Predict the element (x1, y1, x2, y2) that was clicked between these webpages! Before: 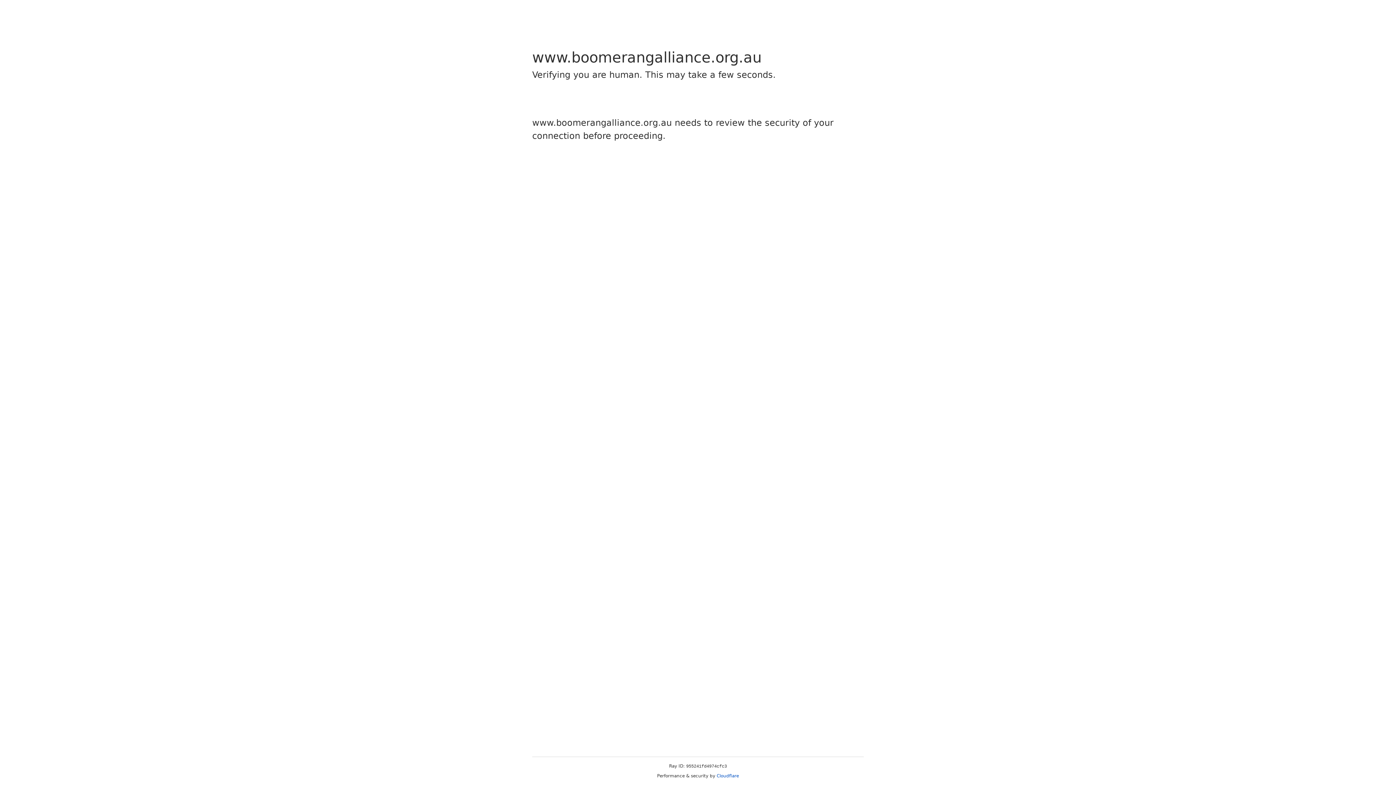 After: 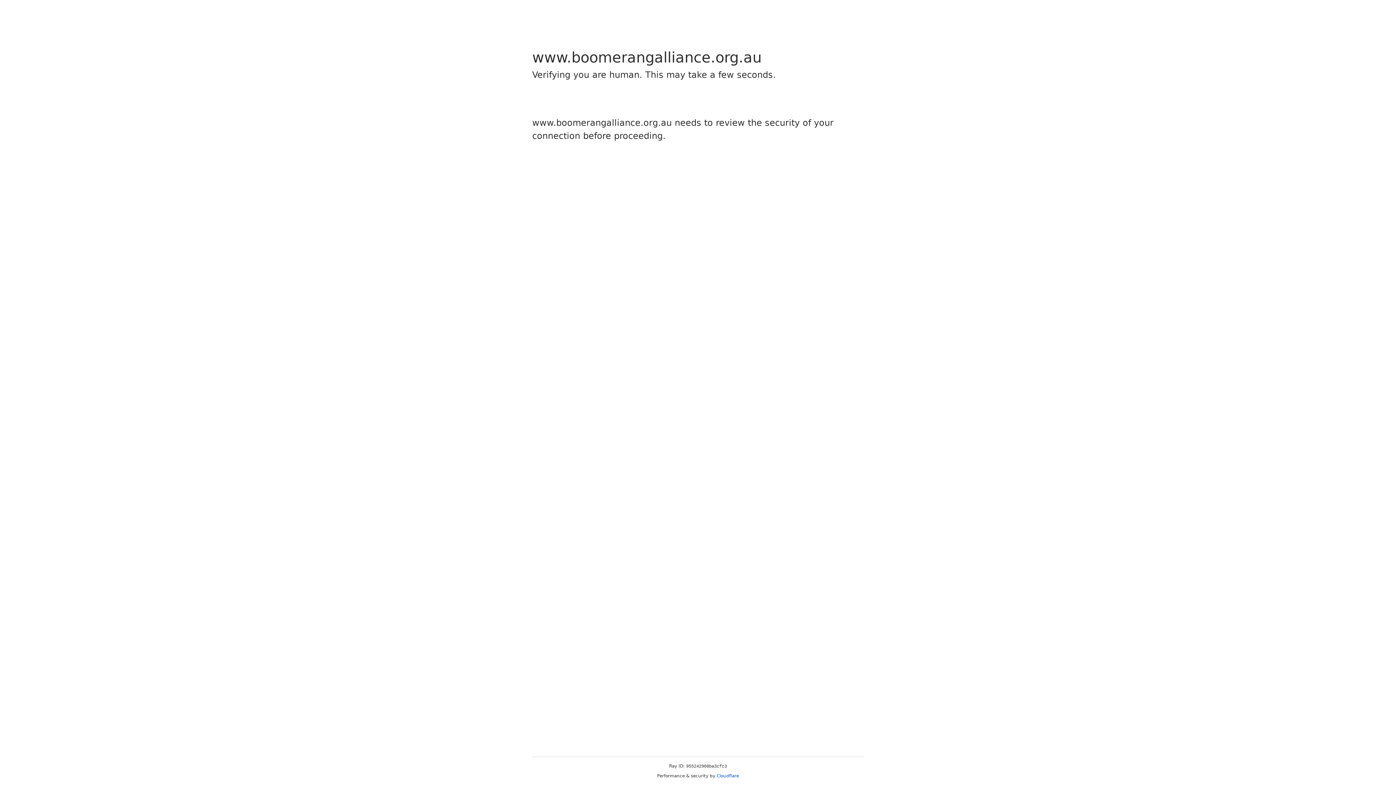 Action: label: Cloudflare bbox: (716, 773, 739, 778)